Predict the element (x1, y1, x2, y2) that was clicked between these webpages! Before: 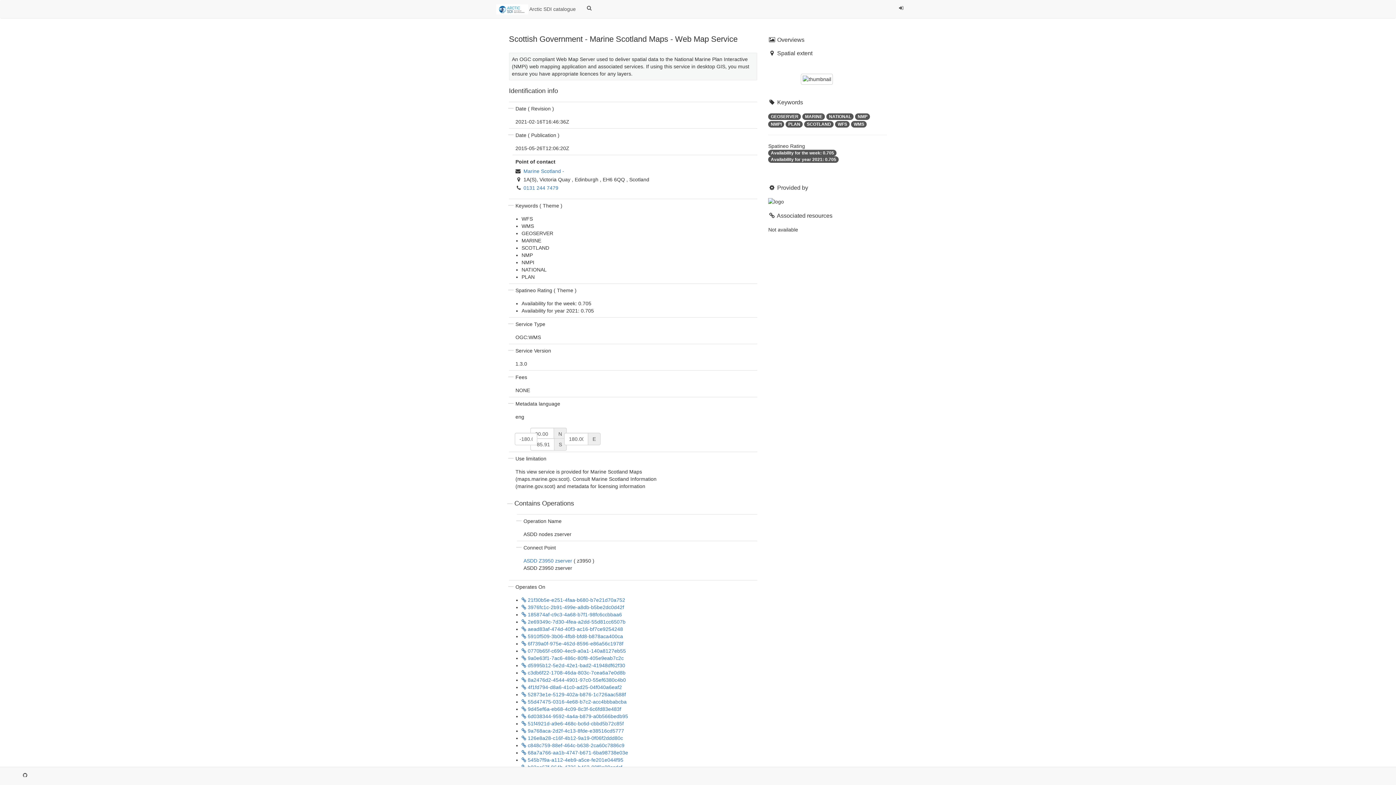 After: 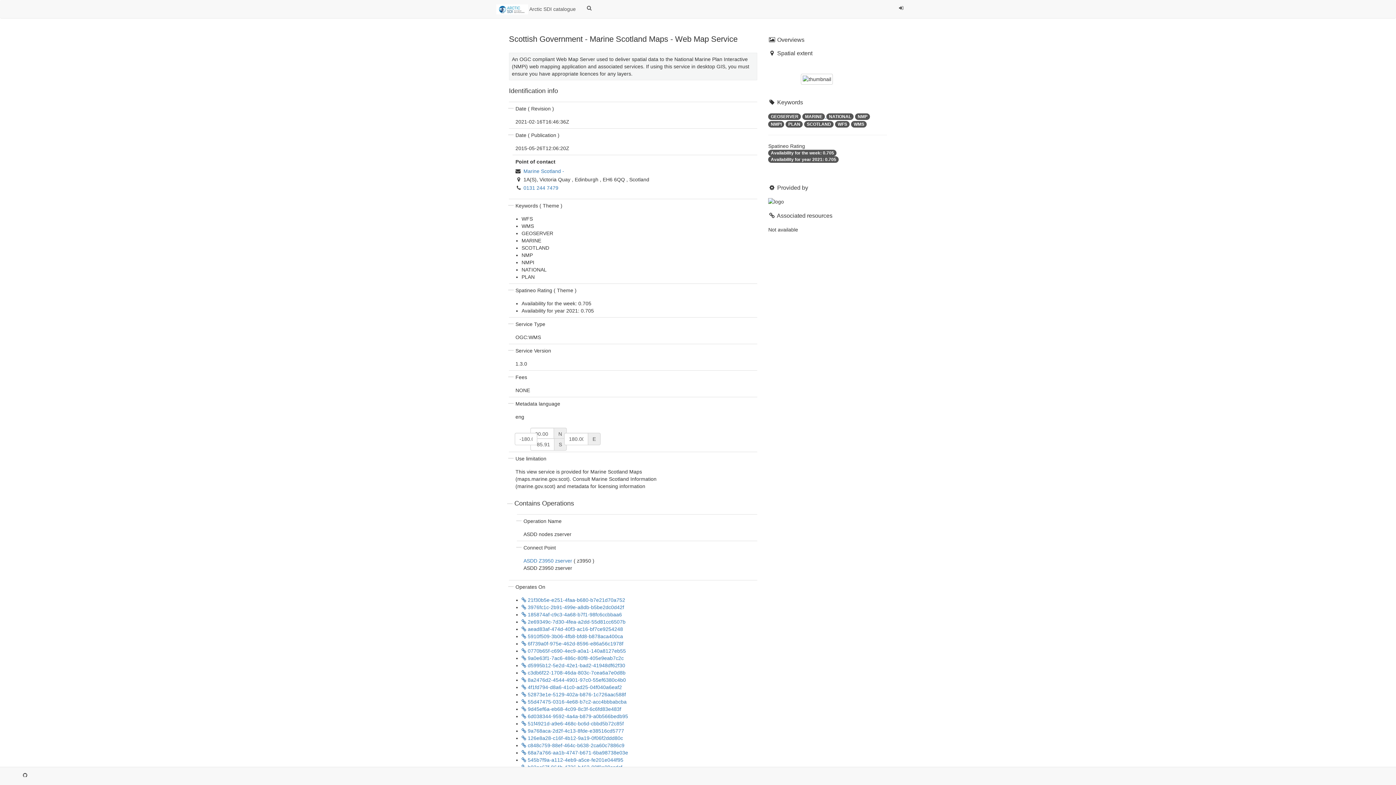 Action: bbox: (802, 113, 826, 119) label: MARINE 